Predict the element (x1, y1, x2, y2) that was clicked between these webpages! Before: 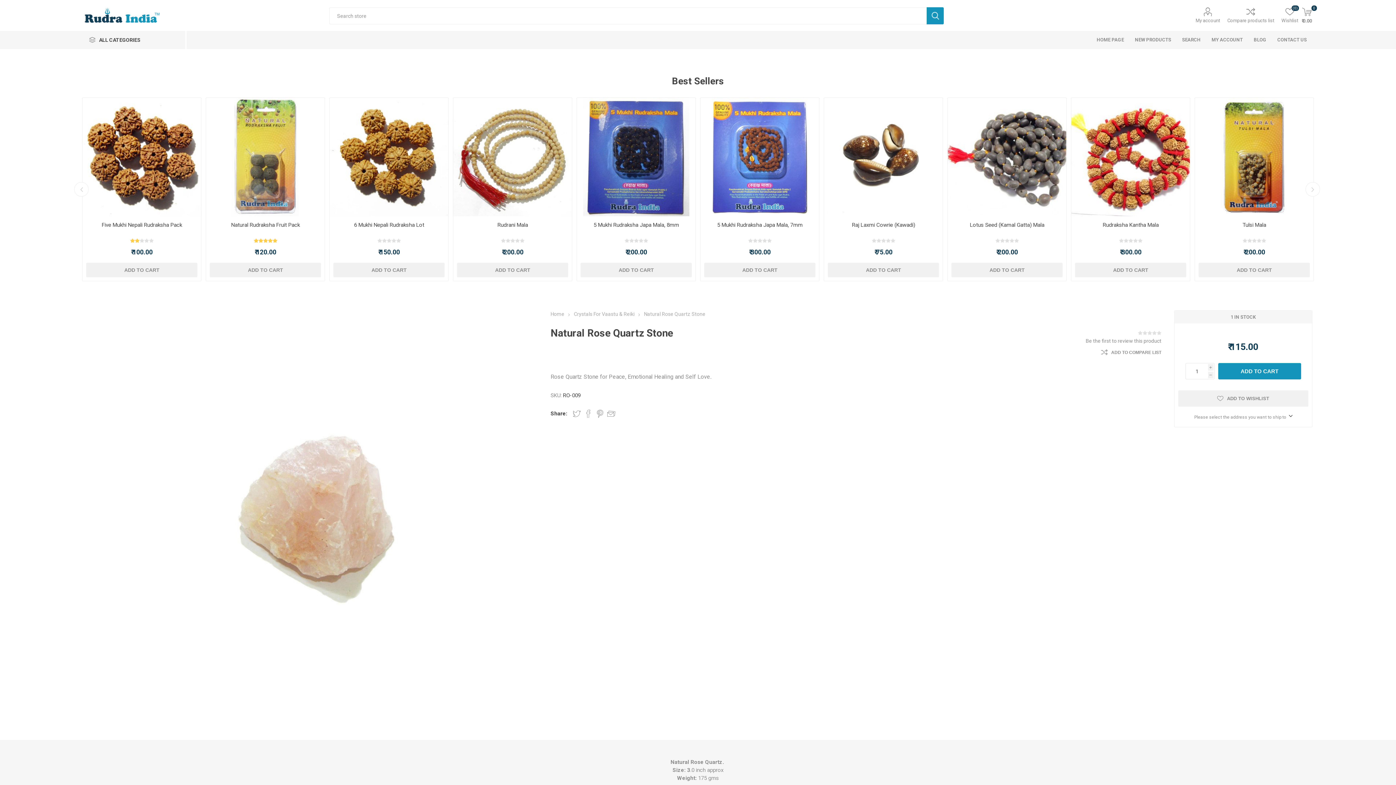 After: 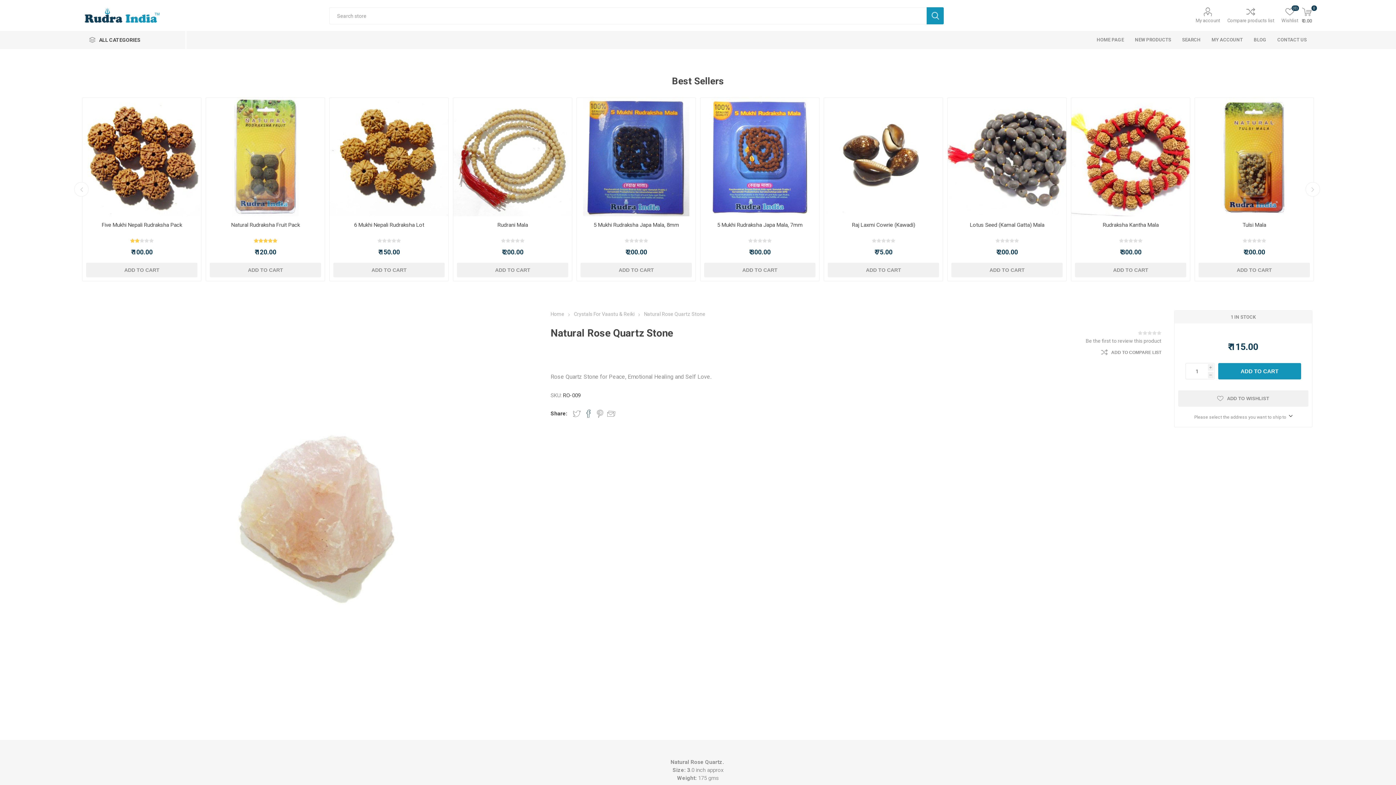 Action: bbox: (584, 409, 592, 417) label: Share on Facebook